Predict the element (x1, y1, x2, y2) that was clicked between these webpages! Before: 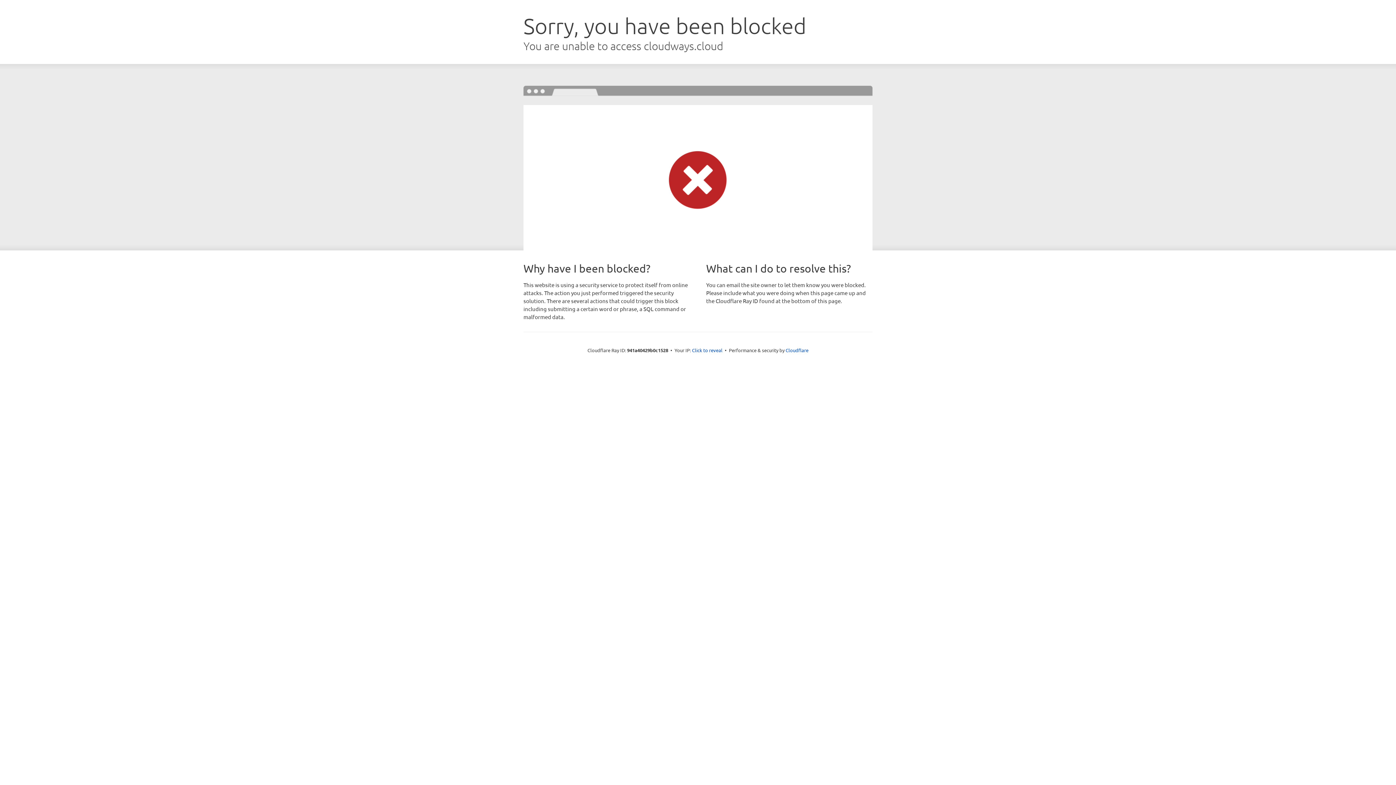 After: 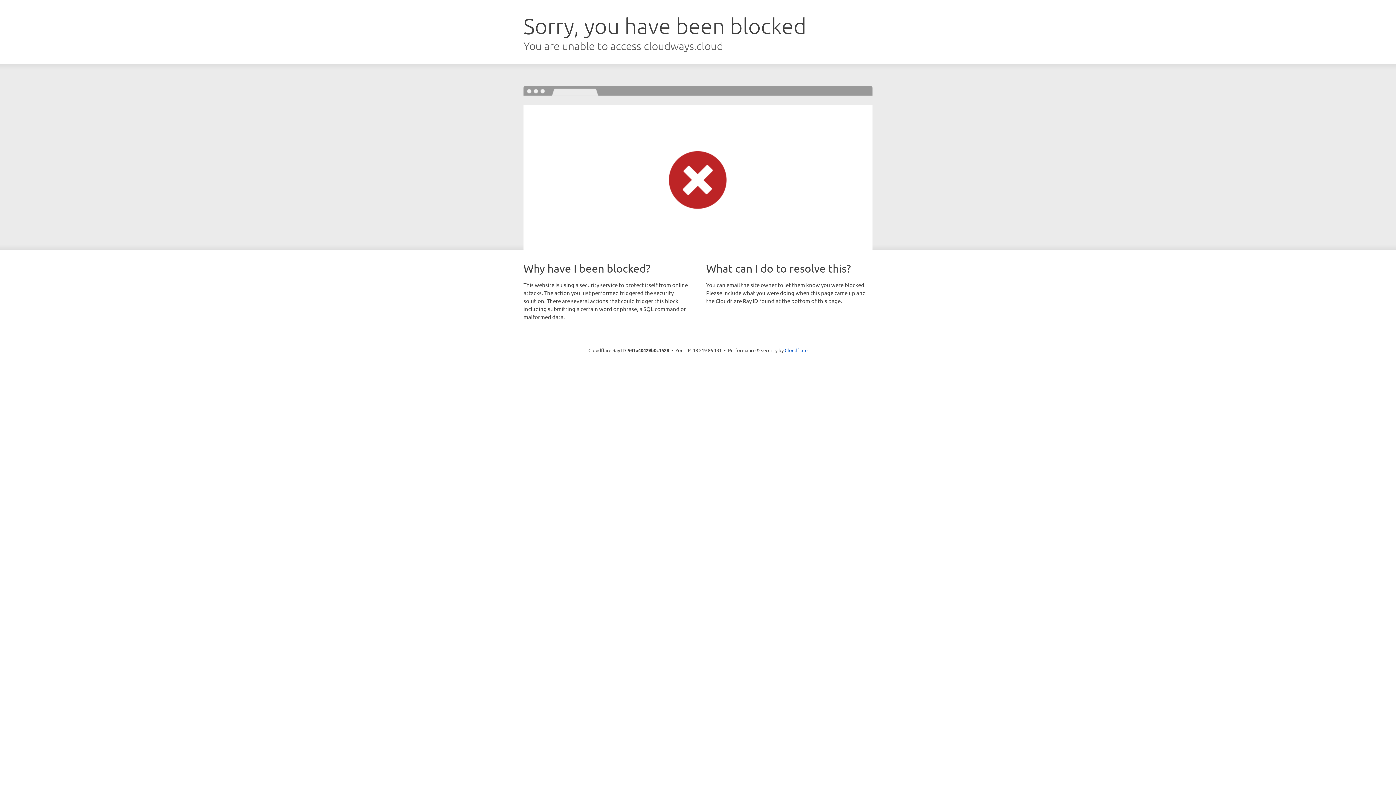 Action: label: Click to reveal bbox: (692, 346, 722, 353)